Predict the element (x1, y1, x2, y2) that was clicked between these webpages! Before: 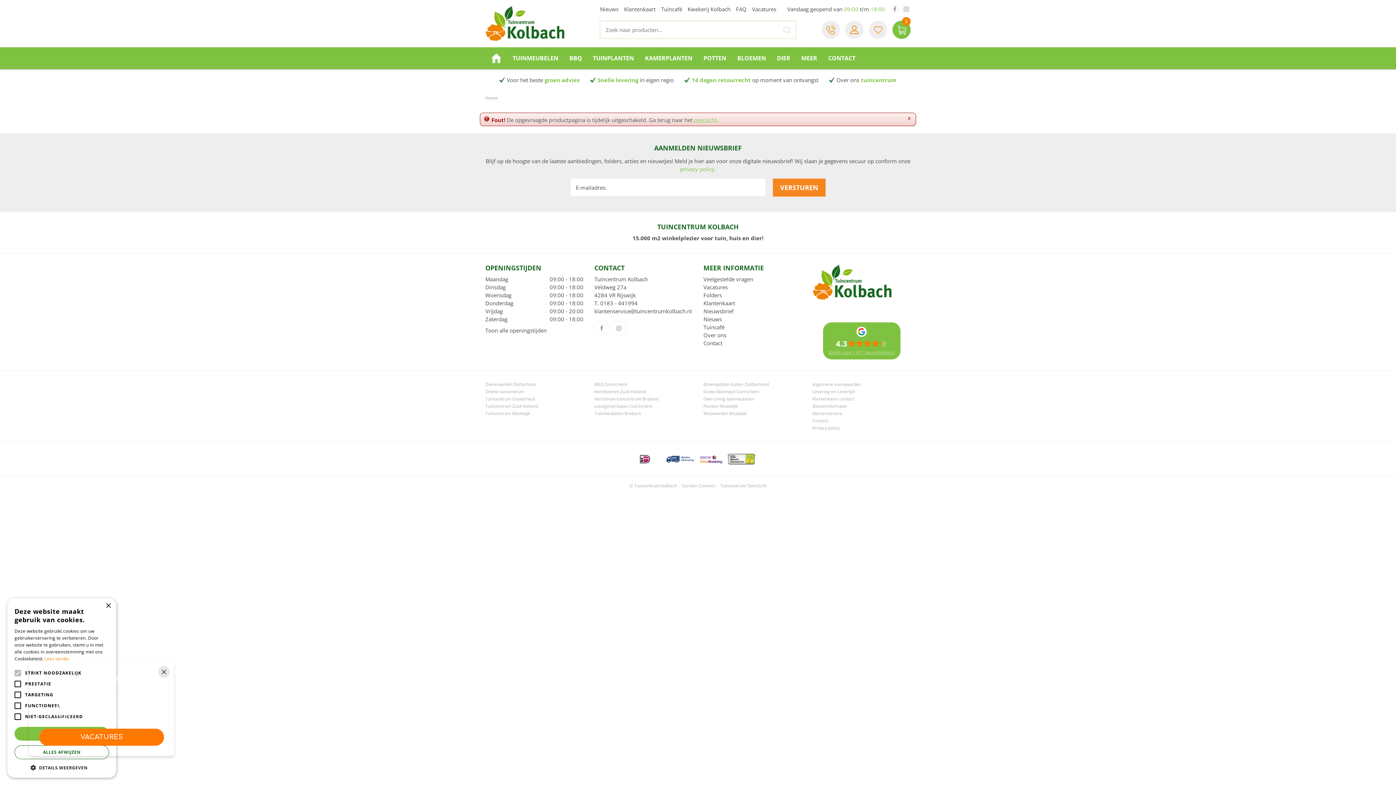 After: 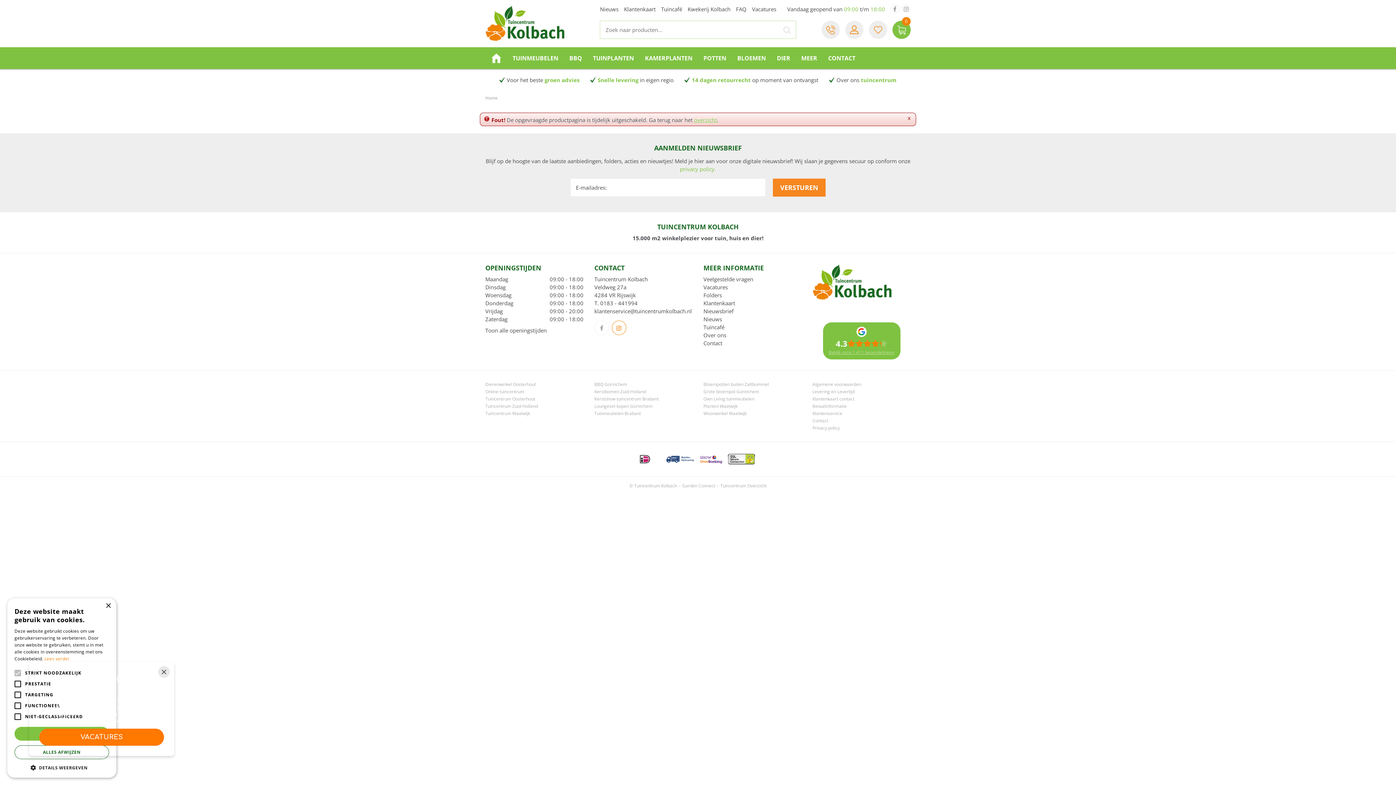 Action: label:   bbox: (611, 320, 626, 335)